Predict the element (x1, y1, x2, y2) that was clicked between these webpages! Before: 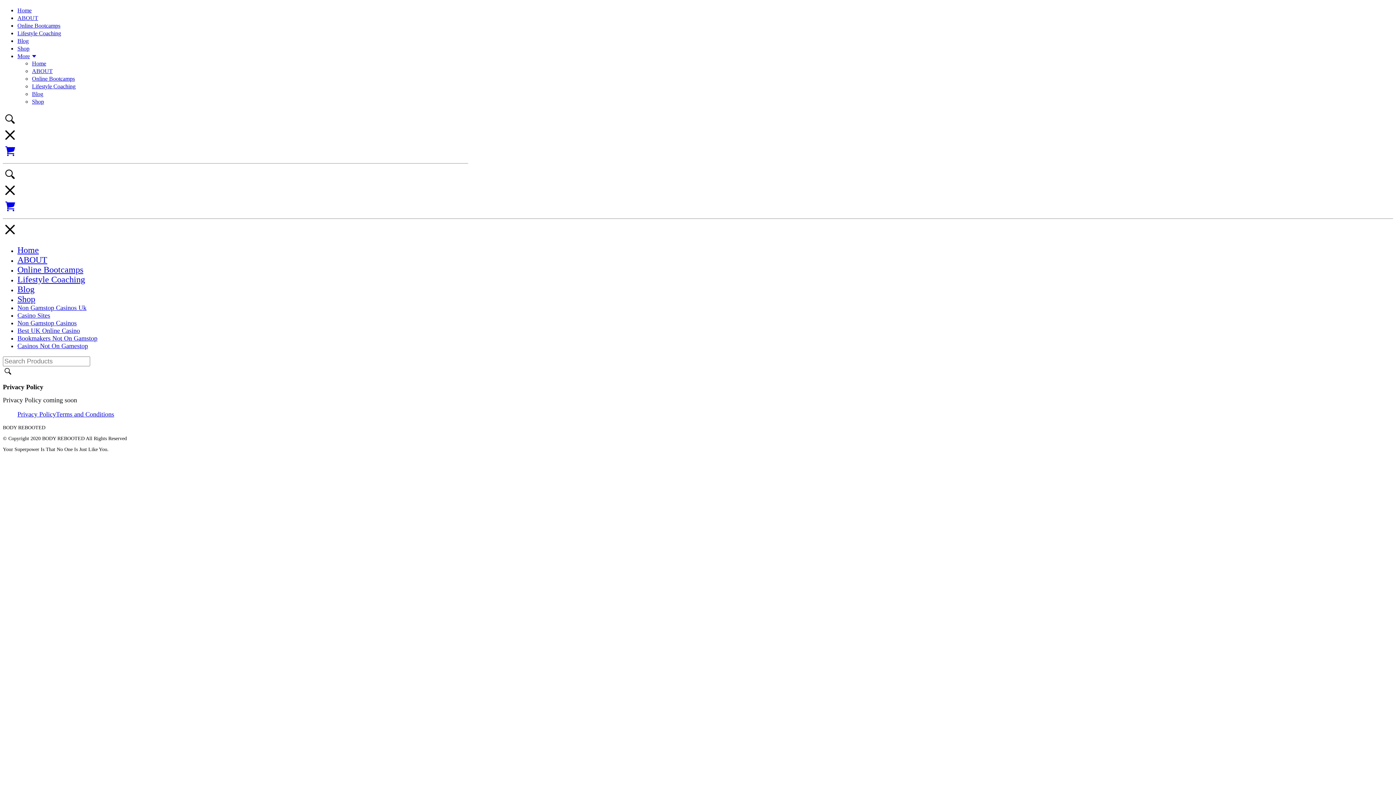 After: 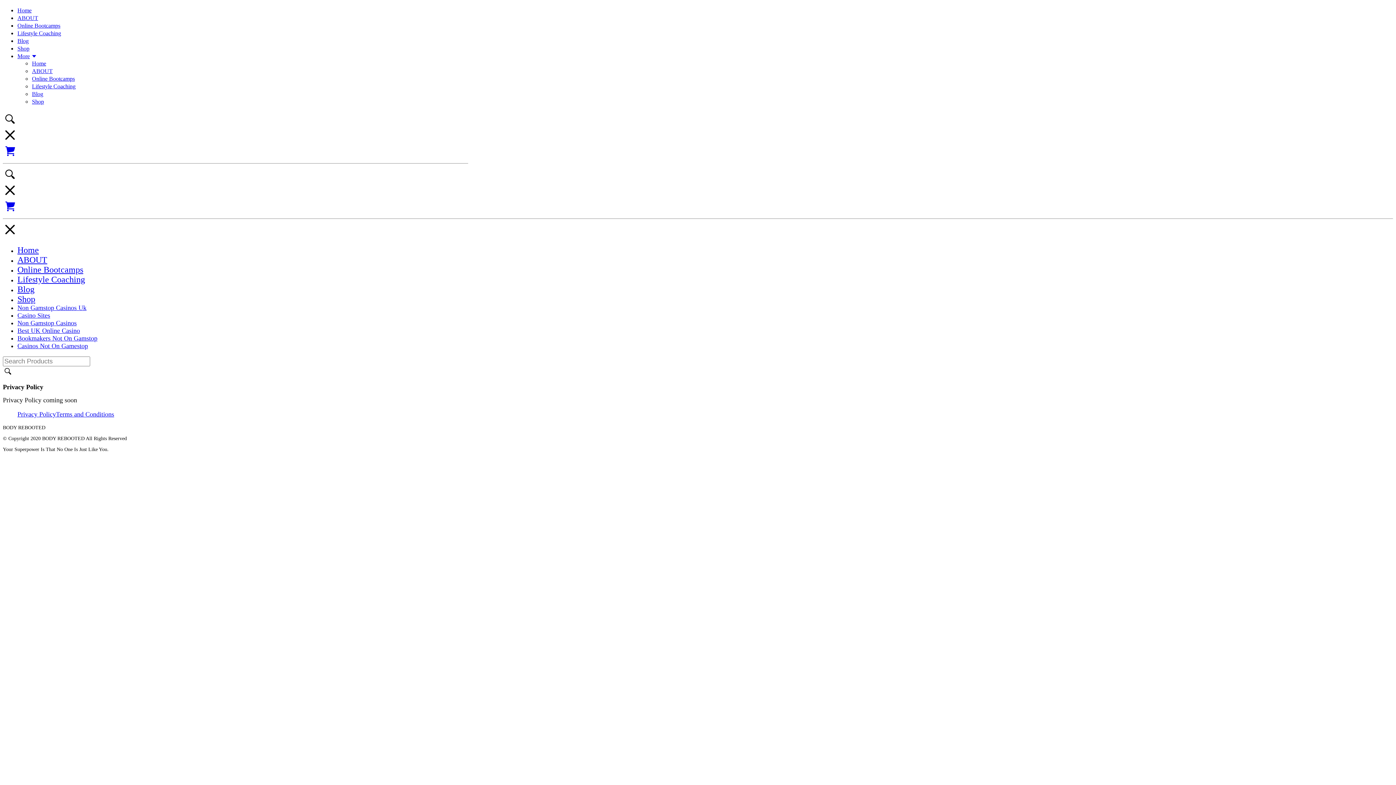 Action: label: Website navigation dropdown menu bbox: (17, 53, 468, 59)